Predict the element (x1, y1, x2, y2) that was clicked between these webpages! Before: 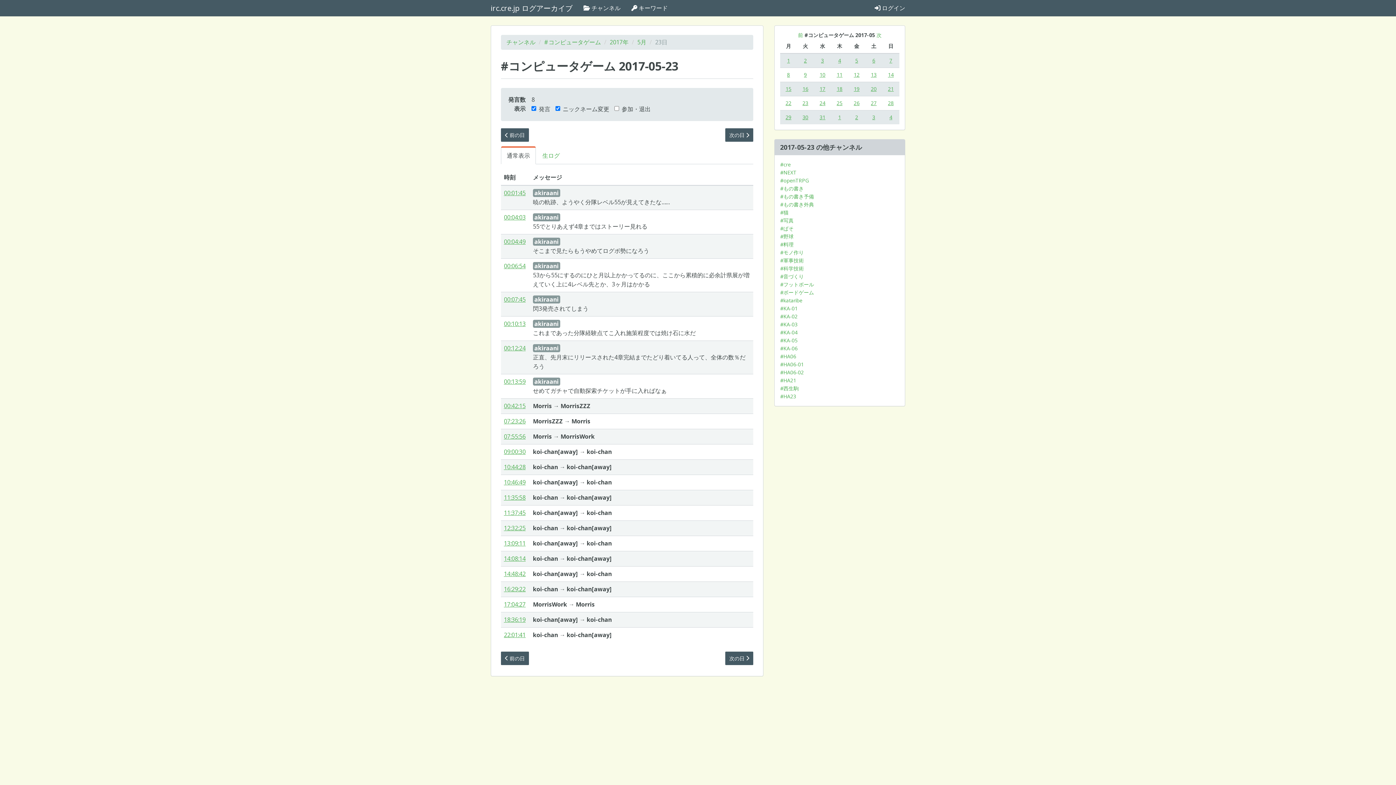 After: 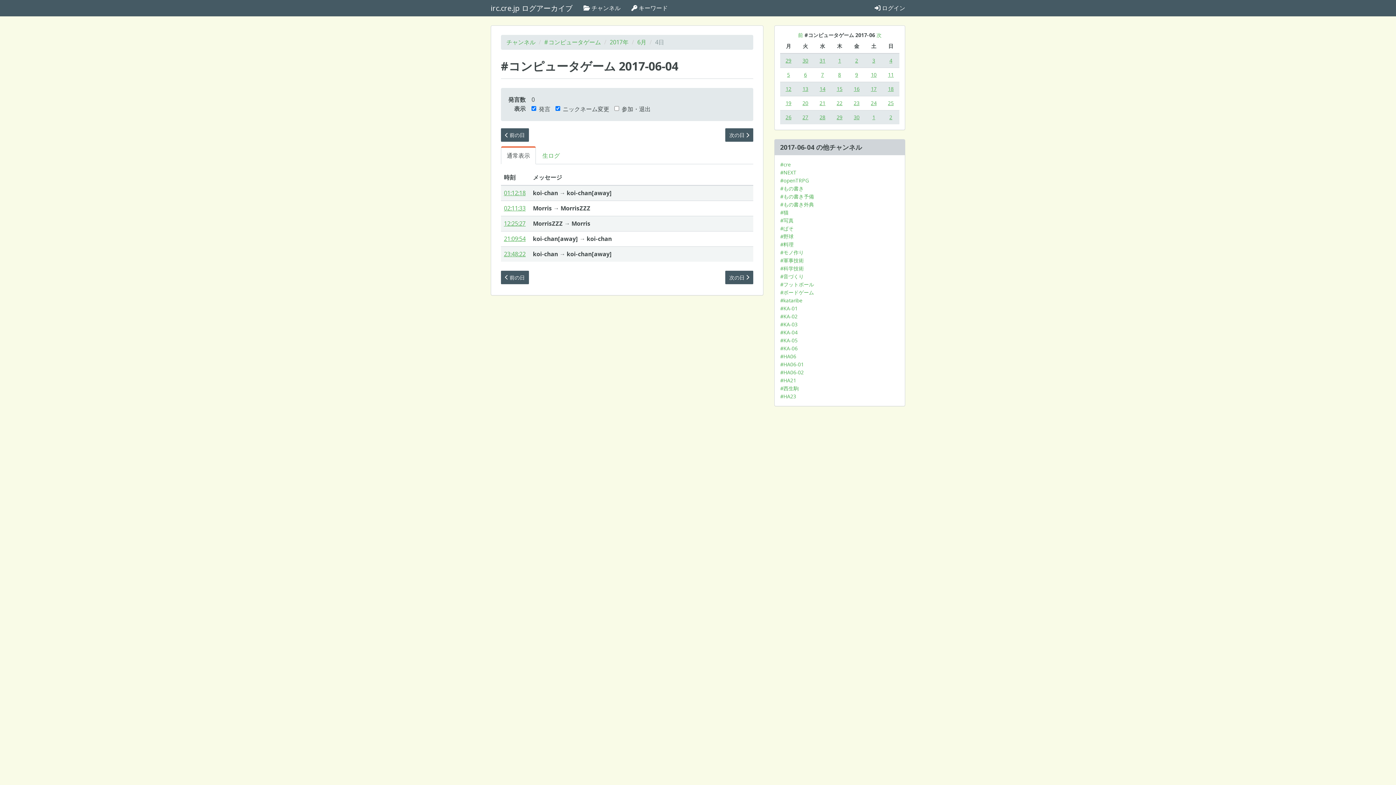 Action: bbox: (889, 113, 892, 120) label: 4